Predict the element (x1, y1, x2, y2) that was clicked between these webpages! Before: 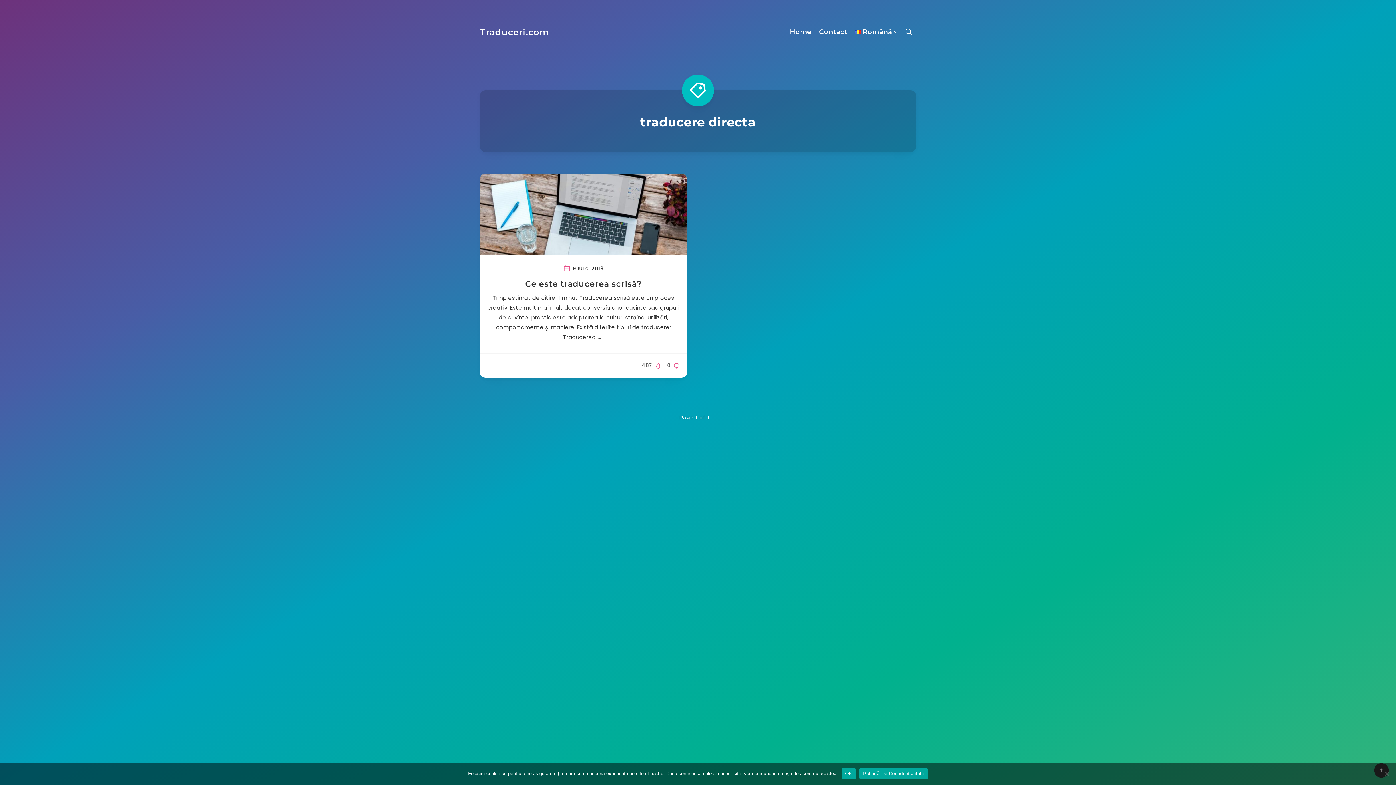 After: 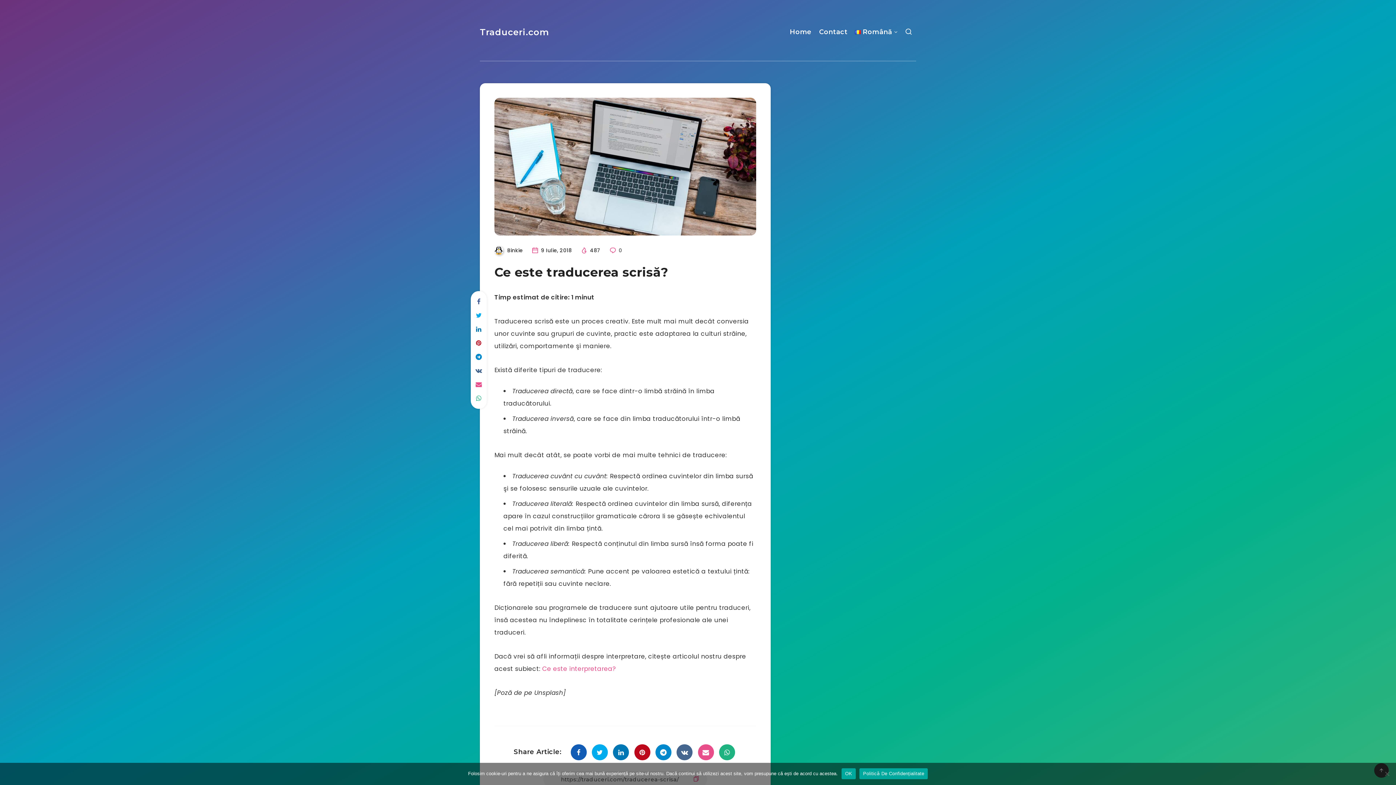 Action: bbox: (525, 279, 641, 290) label: Ce este traducerea scrisă?